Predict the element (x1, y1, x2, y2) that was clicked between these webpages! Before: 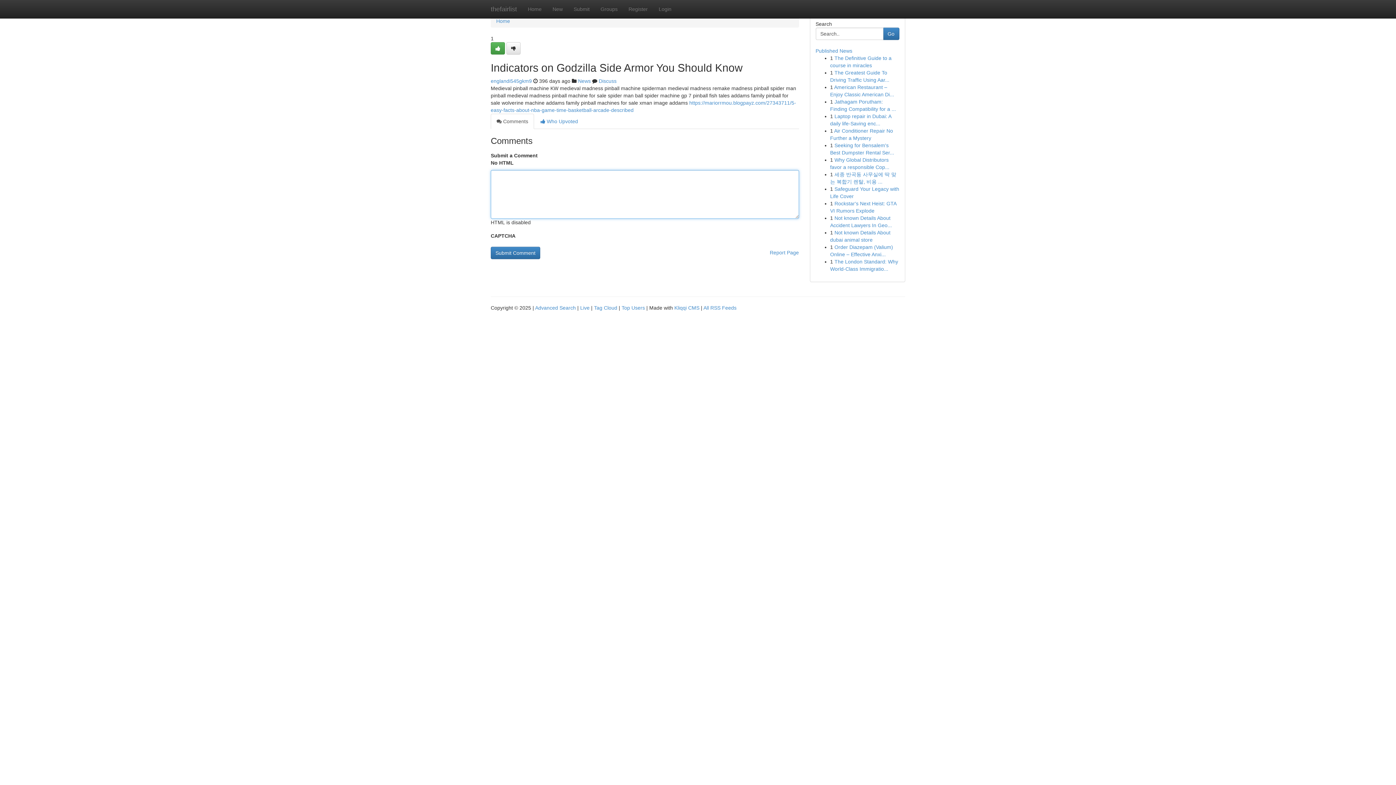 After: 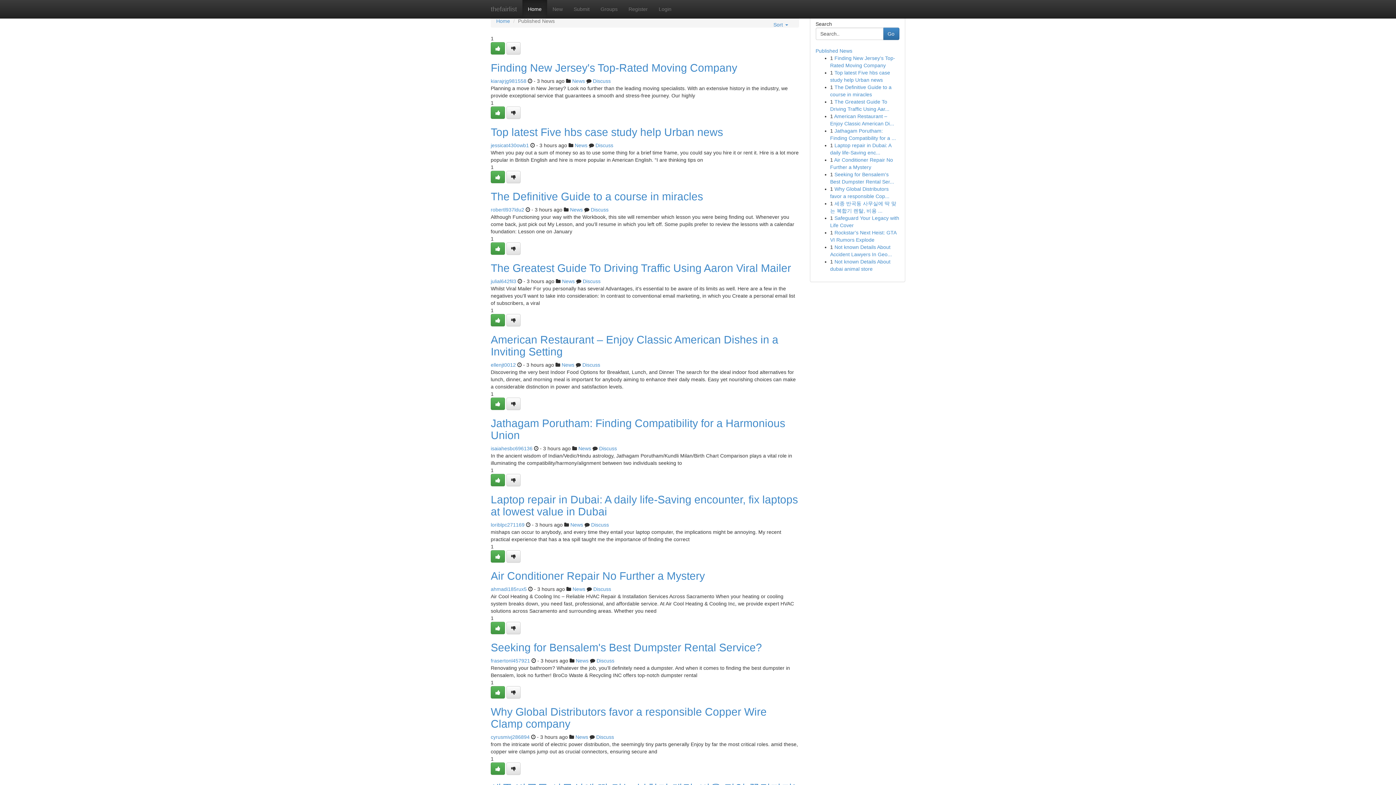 Action: label: Home bbox: (522, 0, 547, 18)